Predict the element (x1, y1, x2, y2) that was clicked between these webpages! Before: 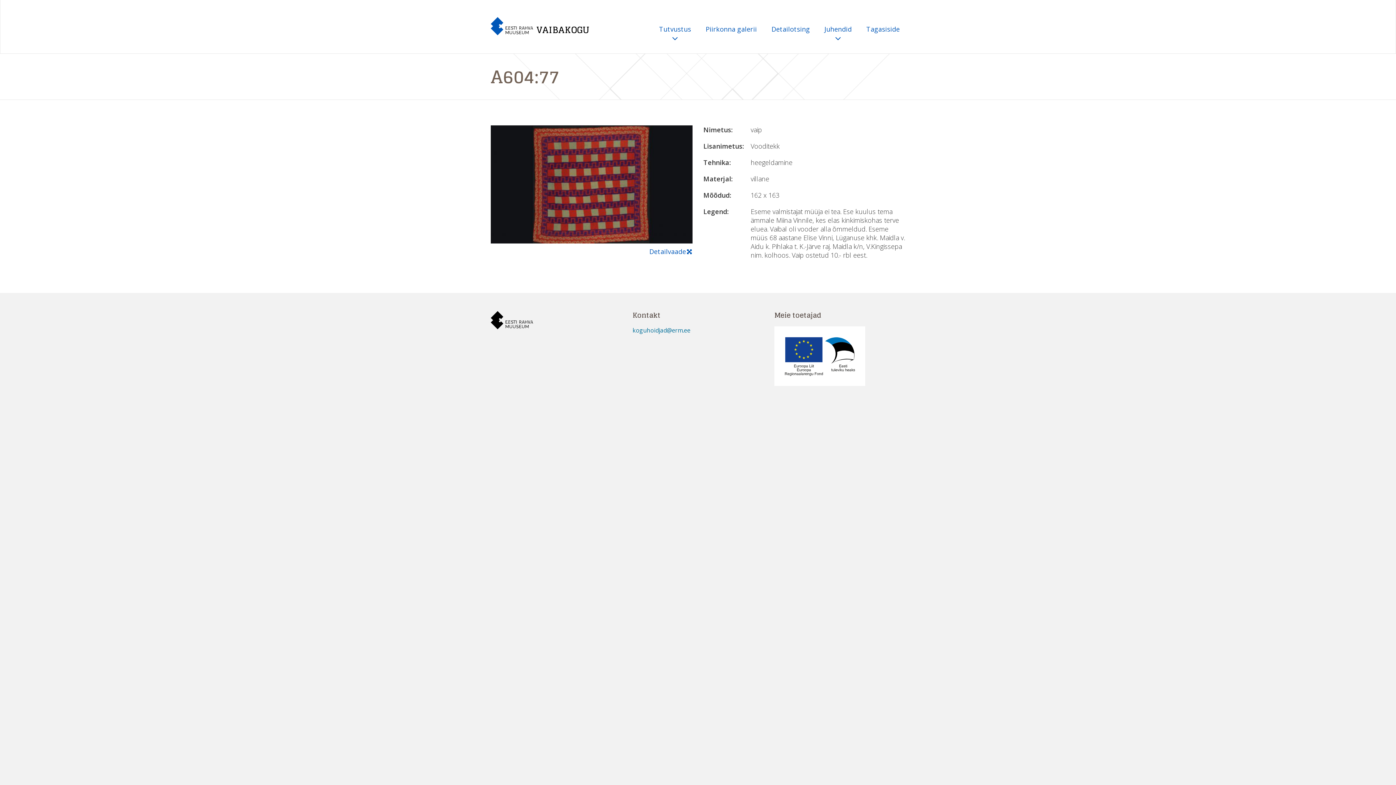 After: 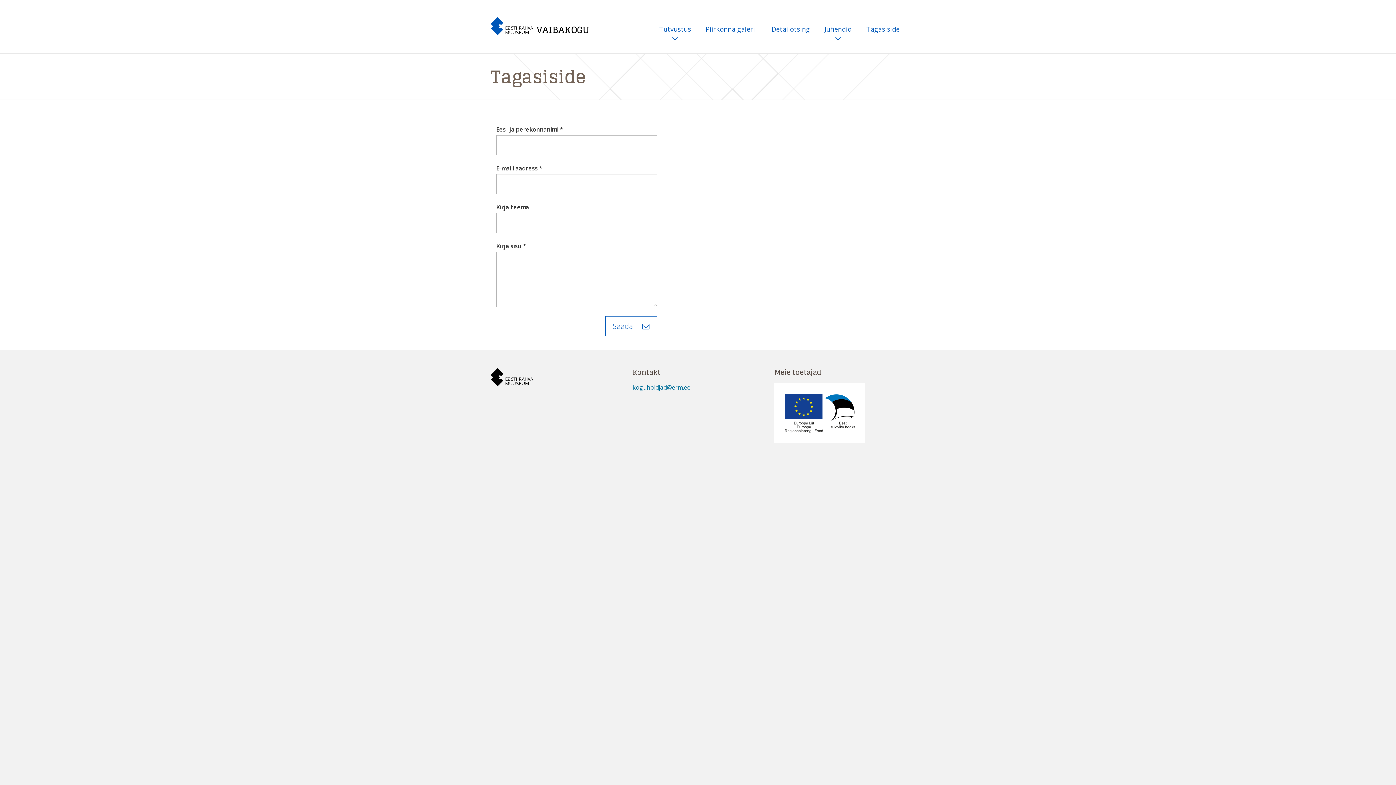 Action: bbox: (859, 20, 907, 37) label: Tagasiside